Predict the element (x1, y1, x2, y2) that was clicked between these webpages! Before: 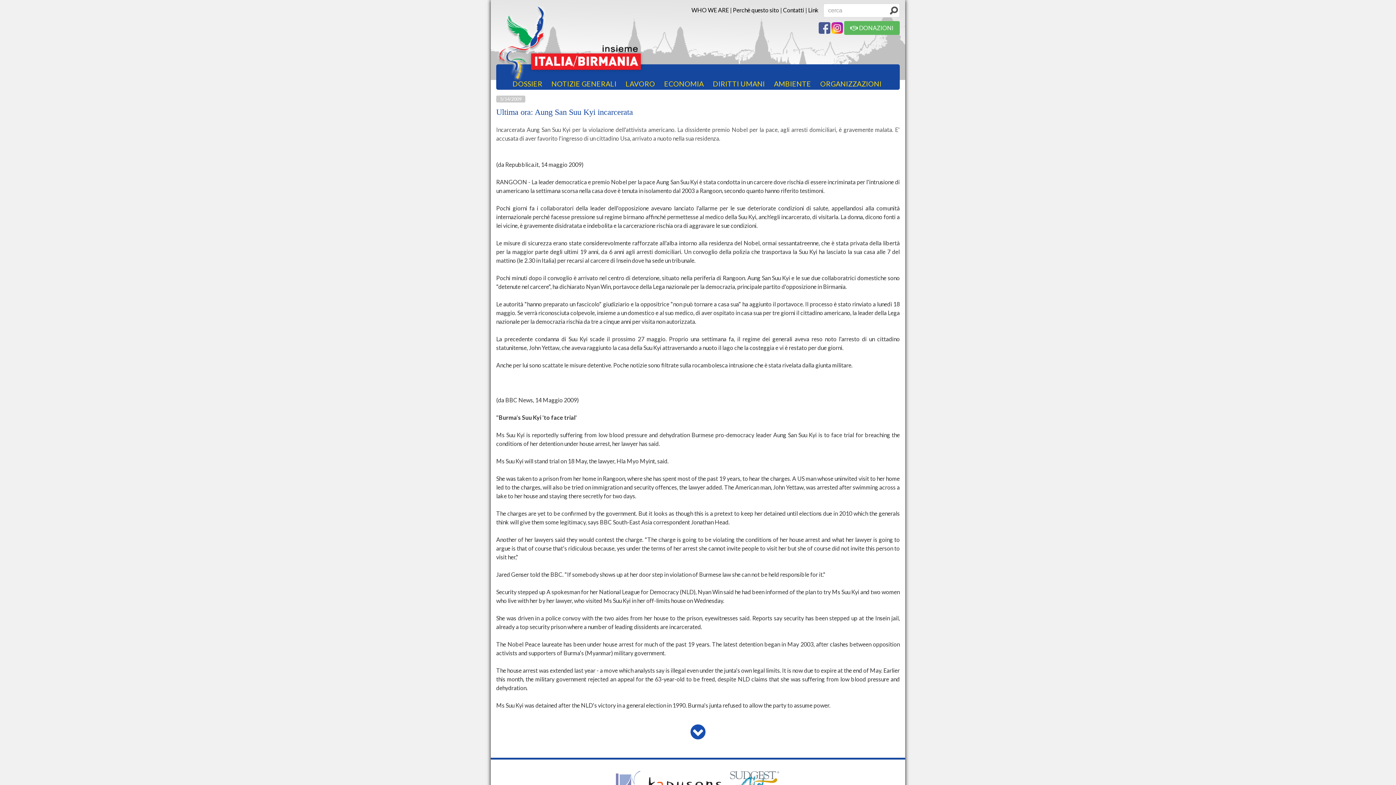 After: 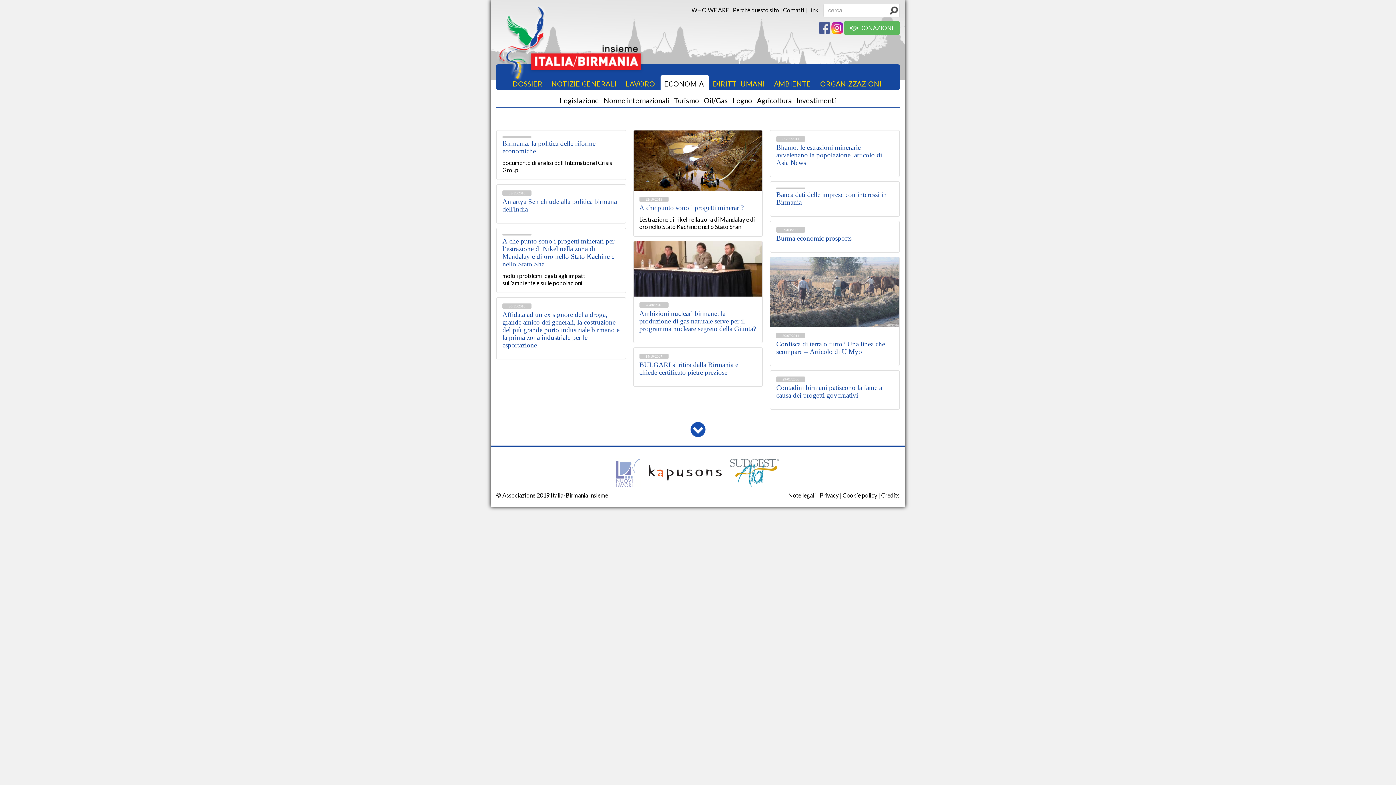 Action: label: ECONOMIA bbox: (660, 75, 709, 89)